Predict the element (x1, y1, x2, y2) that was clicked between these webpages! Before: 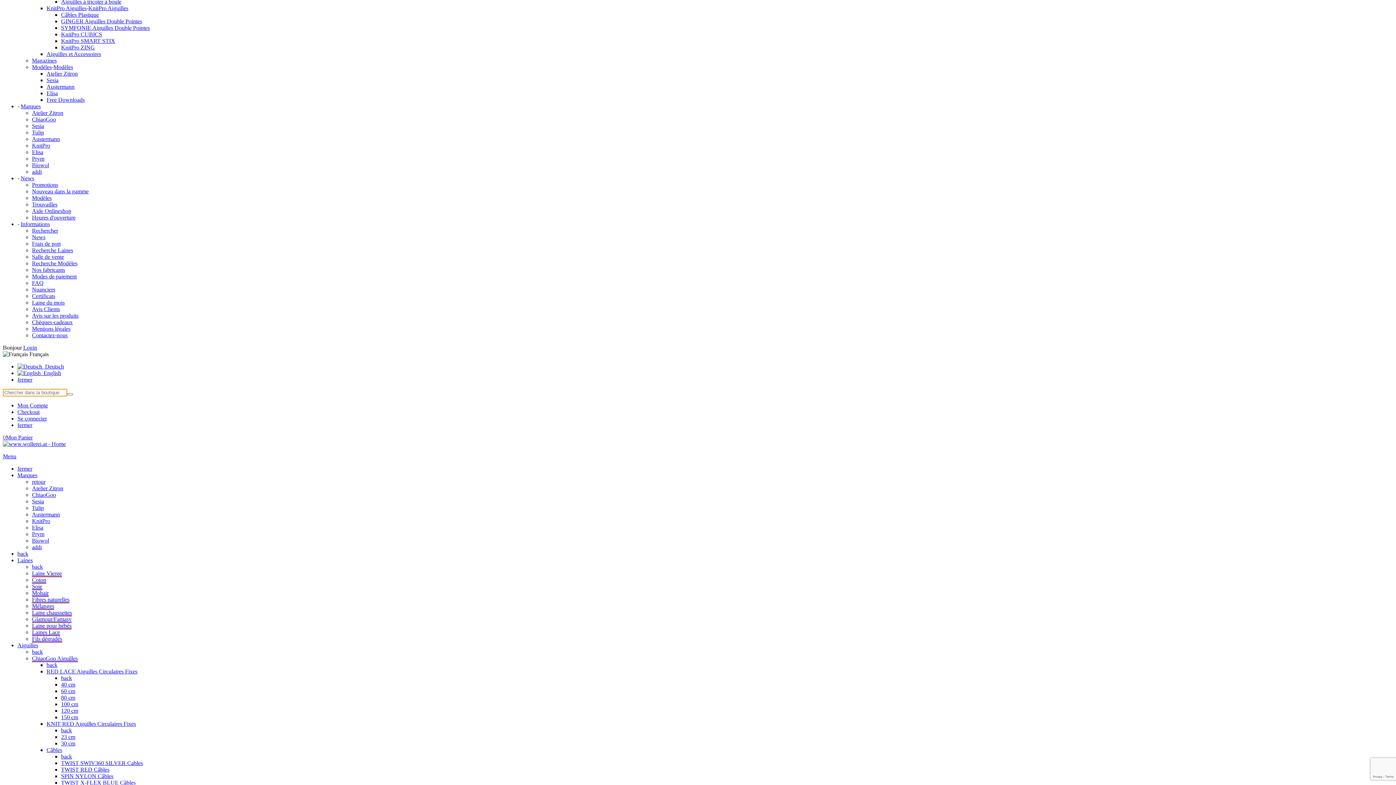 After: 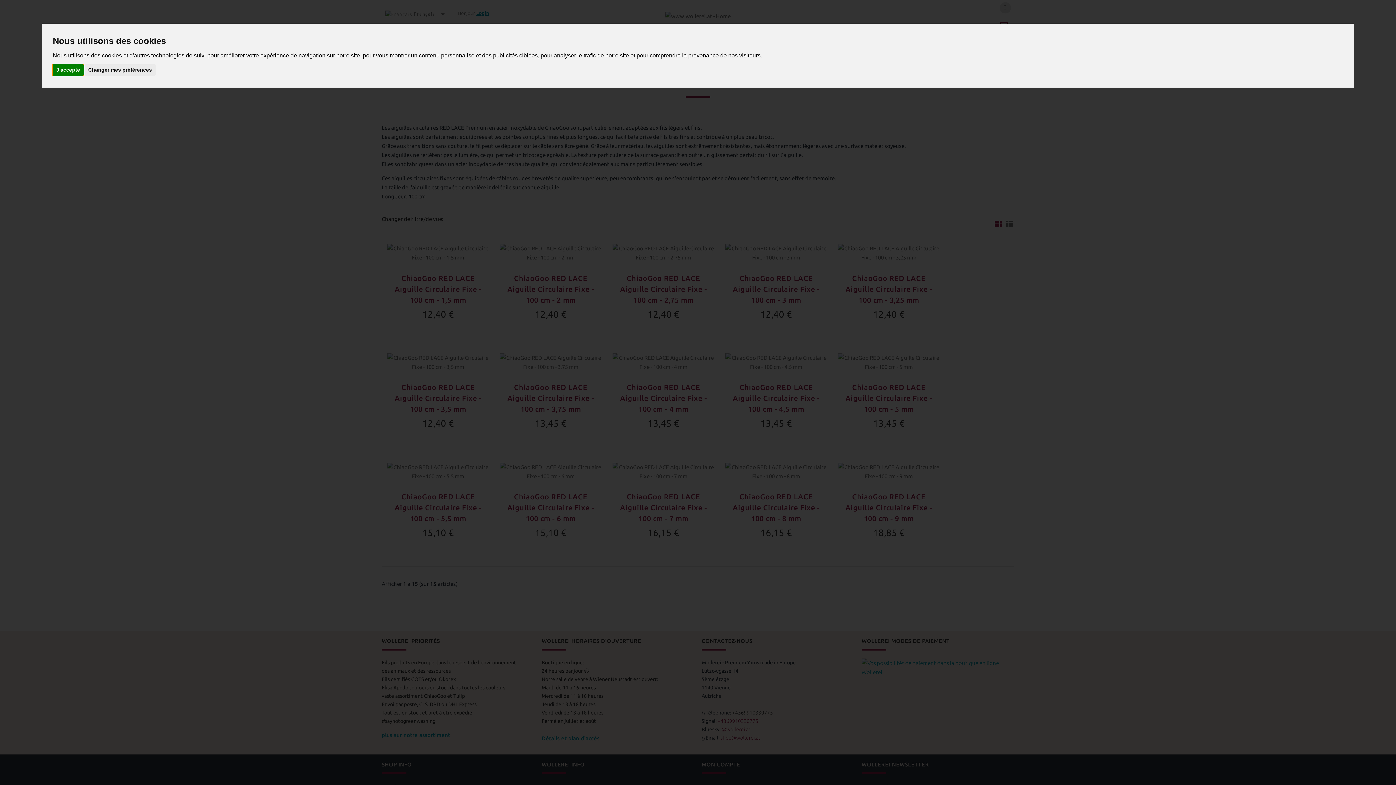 Action: bbox: (61, 701, 78, 707) label: 100 cm